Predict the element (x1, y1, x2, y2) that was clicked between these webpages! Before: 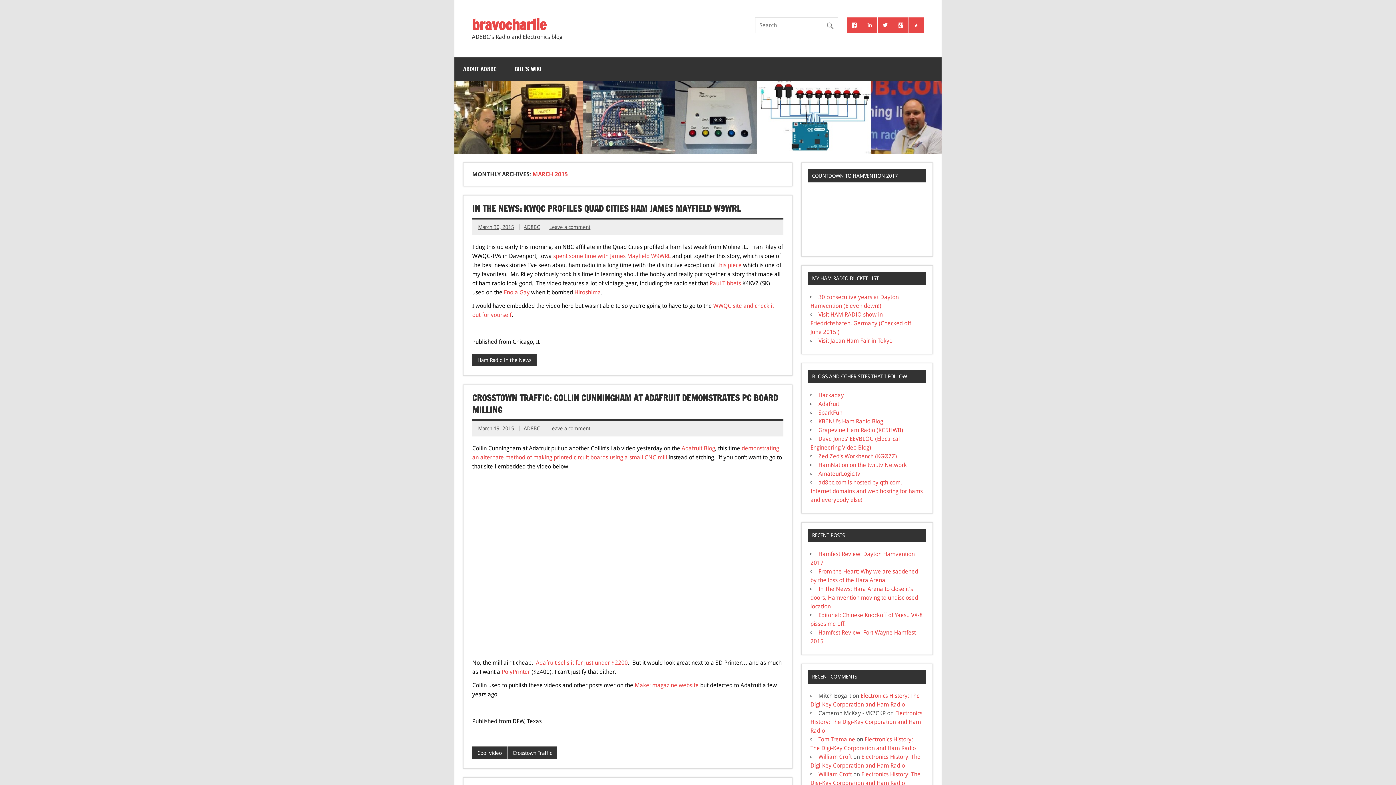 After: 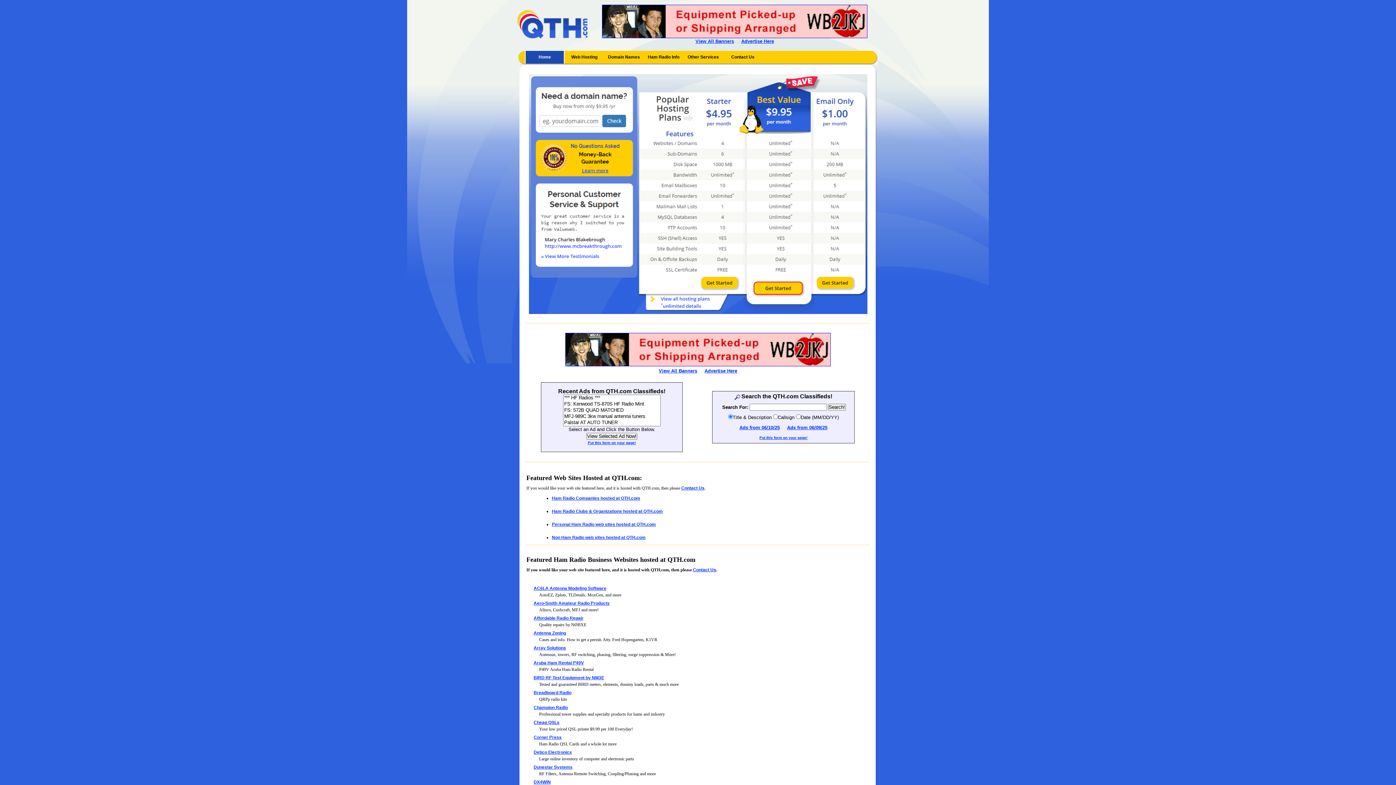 Action: bbox: (810, 479, 923, 503) label: ad8bc.com is hosted by qth.com, Internet domains and web hosting for hams and everybody else!